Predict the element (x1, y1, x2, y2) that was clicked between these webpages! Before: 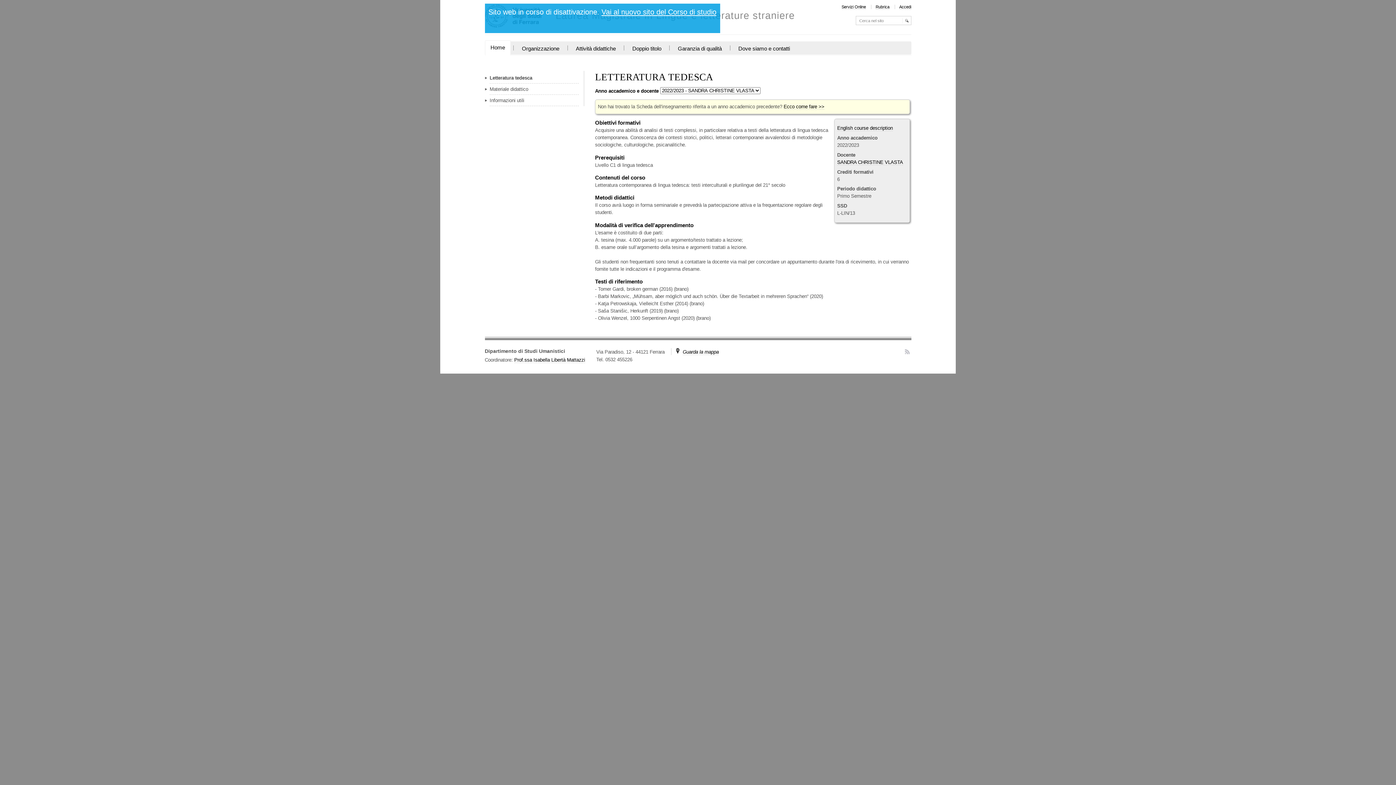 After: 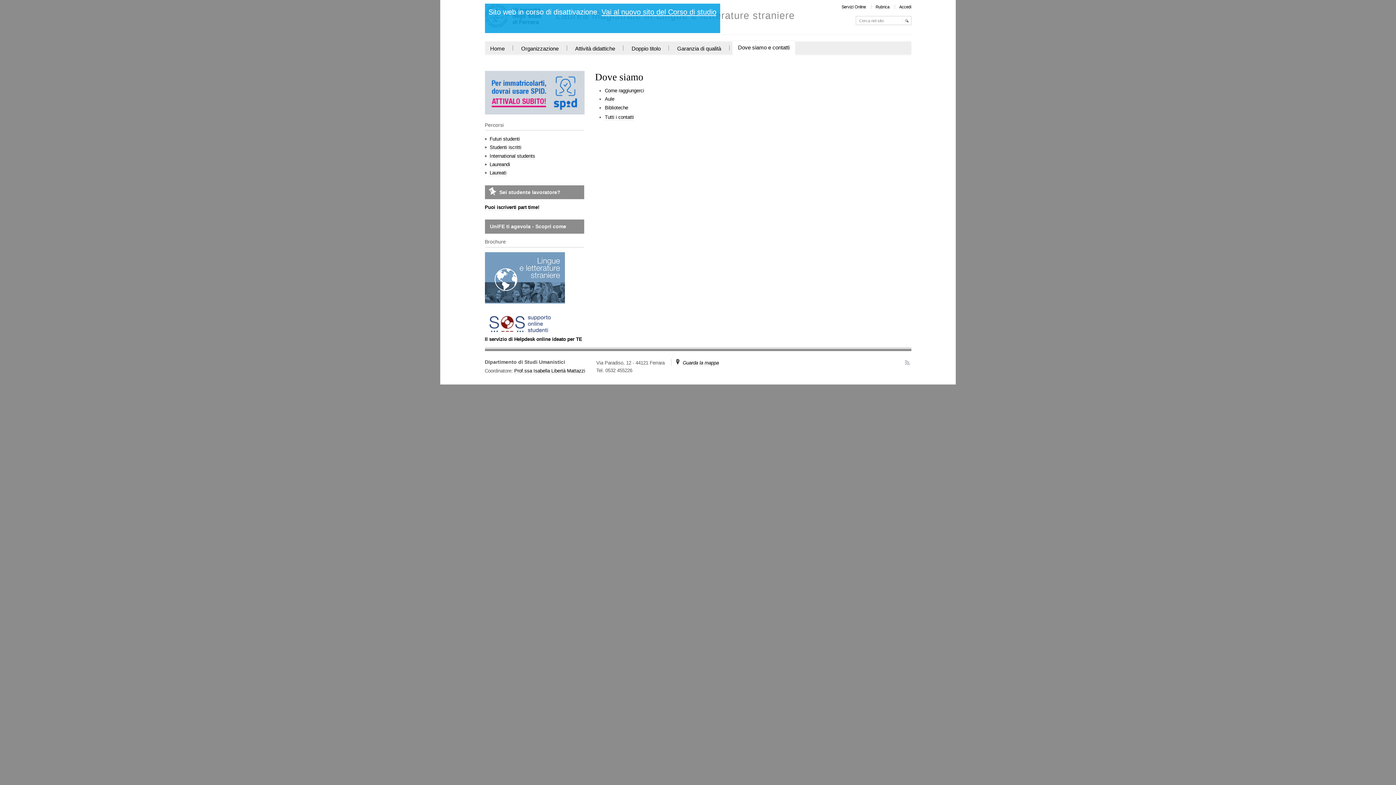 Action: bbox: (733, 41, 795, 55) label: Dove siamo e contatti